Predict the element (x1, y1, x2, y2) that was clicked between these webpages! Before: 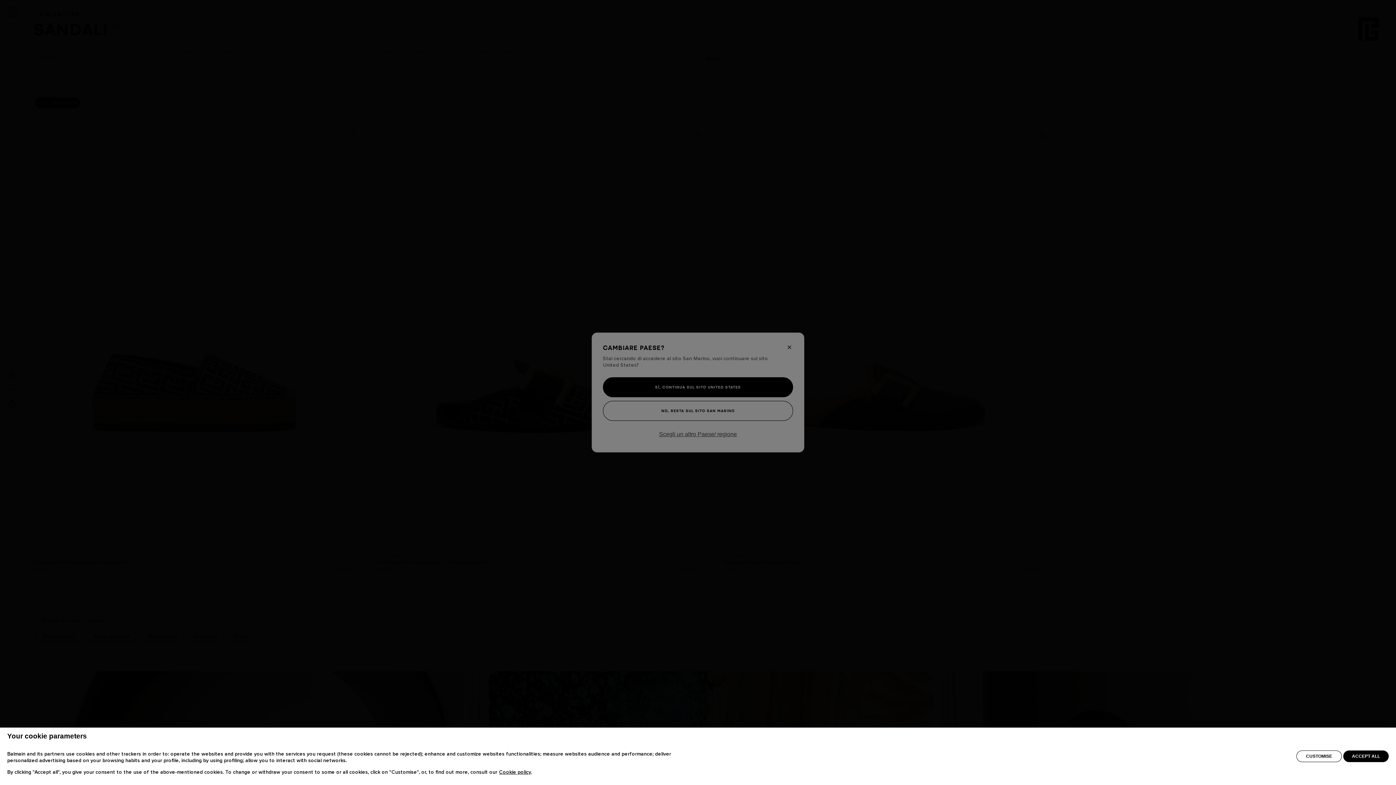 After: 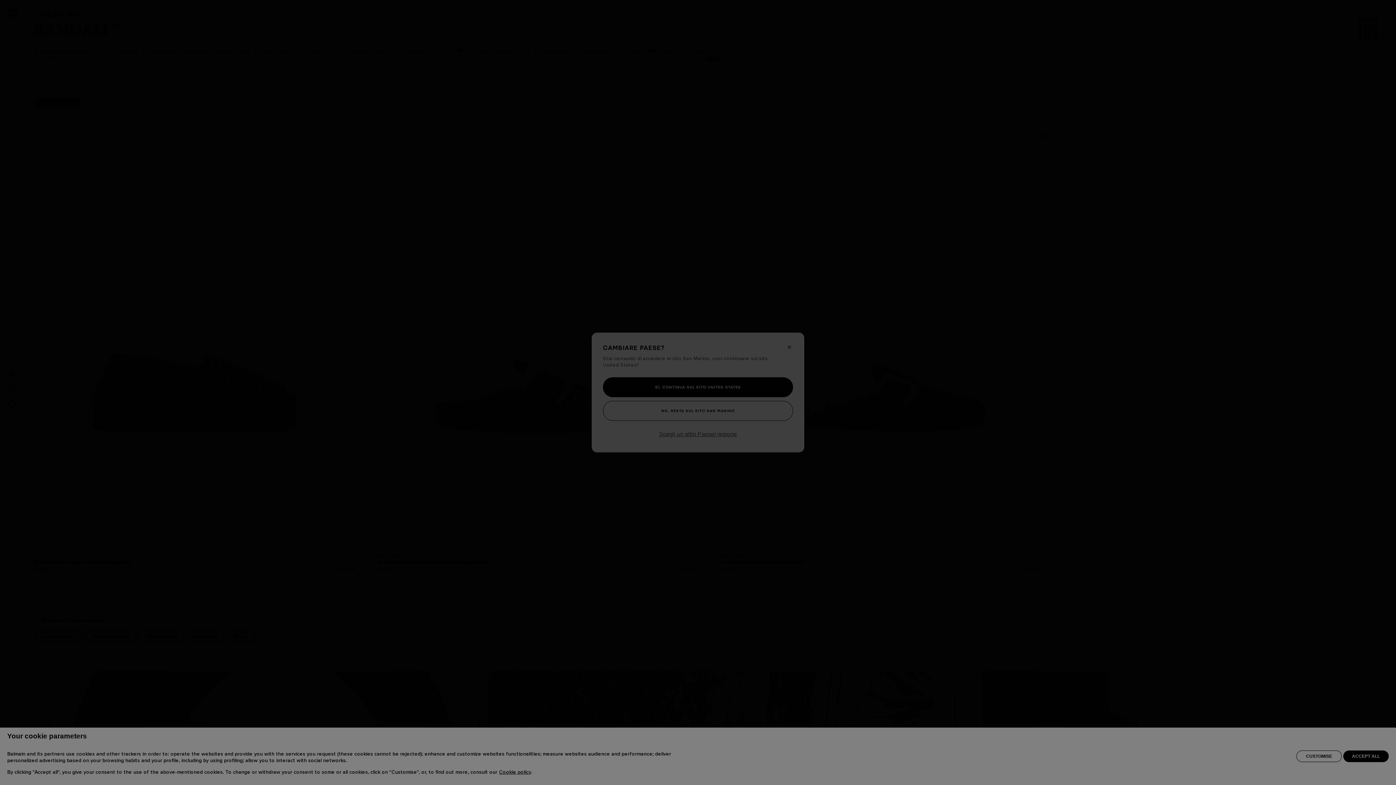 Action: bbox: (1296, 750, 1342, 762) label: CUSTOMISE